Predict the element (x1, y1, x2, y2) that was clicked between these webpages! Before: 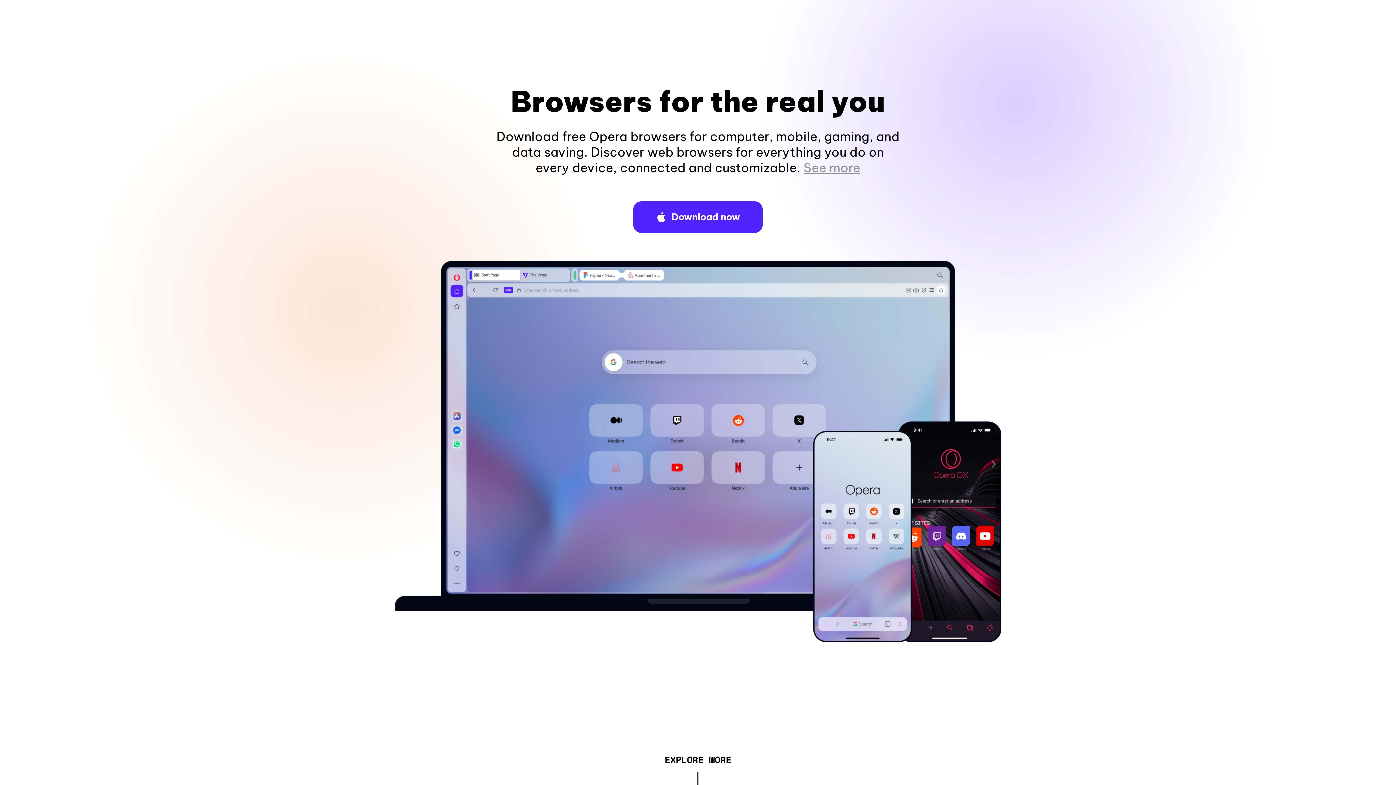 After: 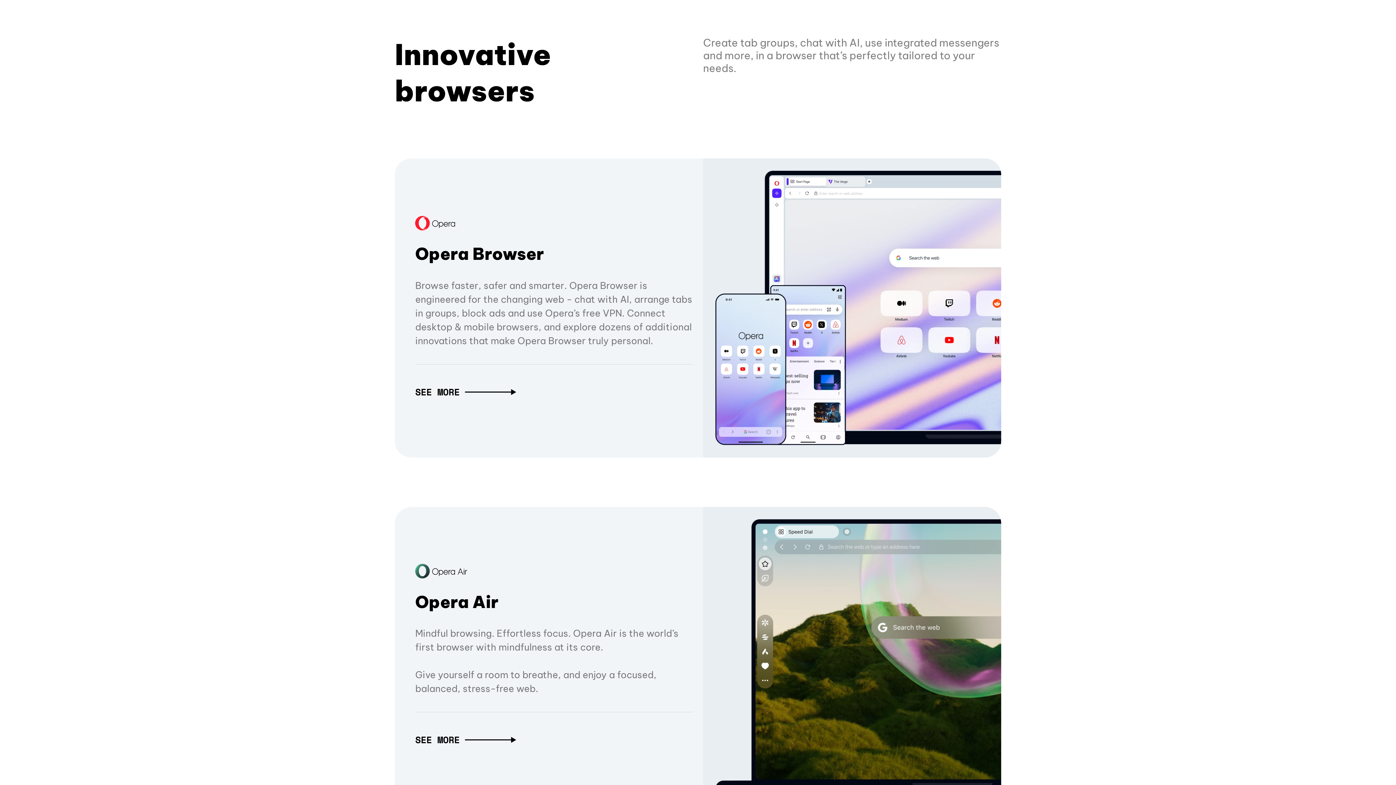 Action: label: EXPLORE MORE bbox: (664, 757, 731, 765)